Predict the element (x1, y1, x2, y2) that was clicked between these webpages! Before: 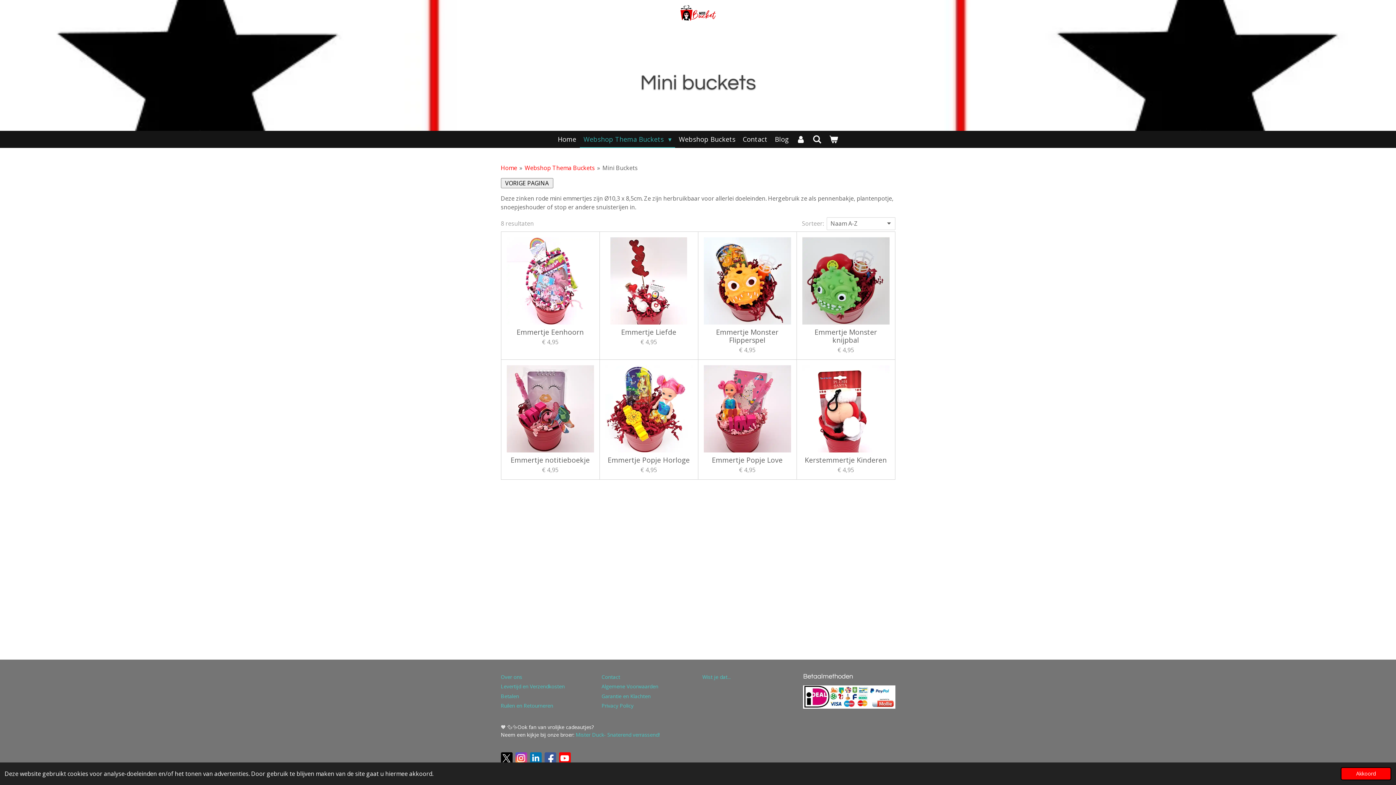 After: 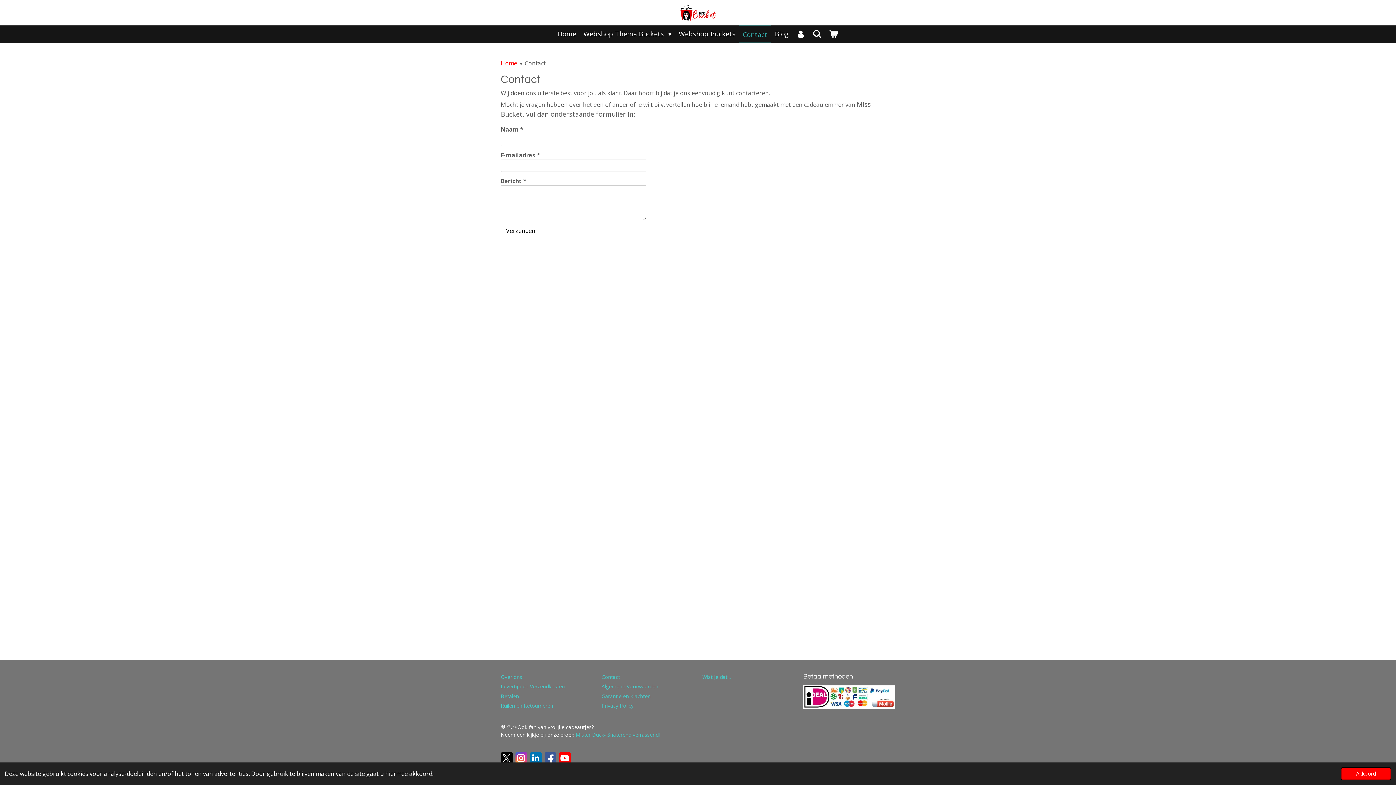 Action: bbox: (739, 130, 771, 147) label: Contact